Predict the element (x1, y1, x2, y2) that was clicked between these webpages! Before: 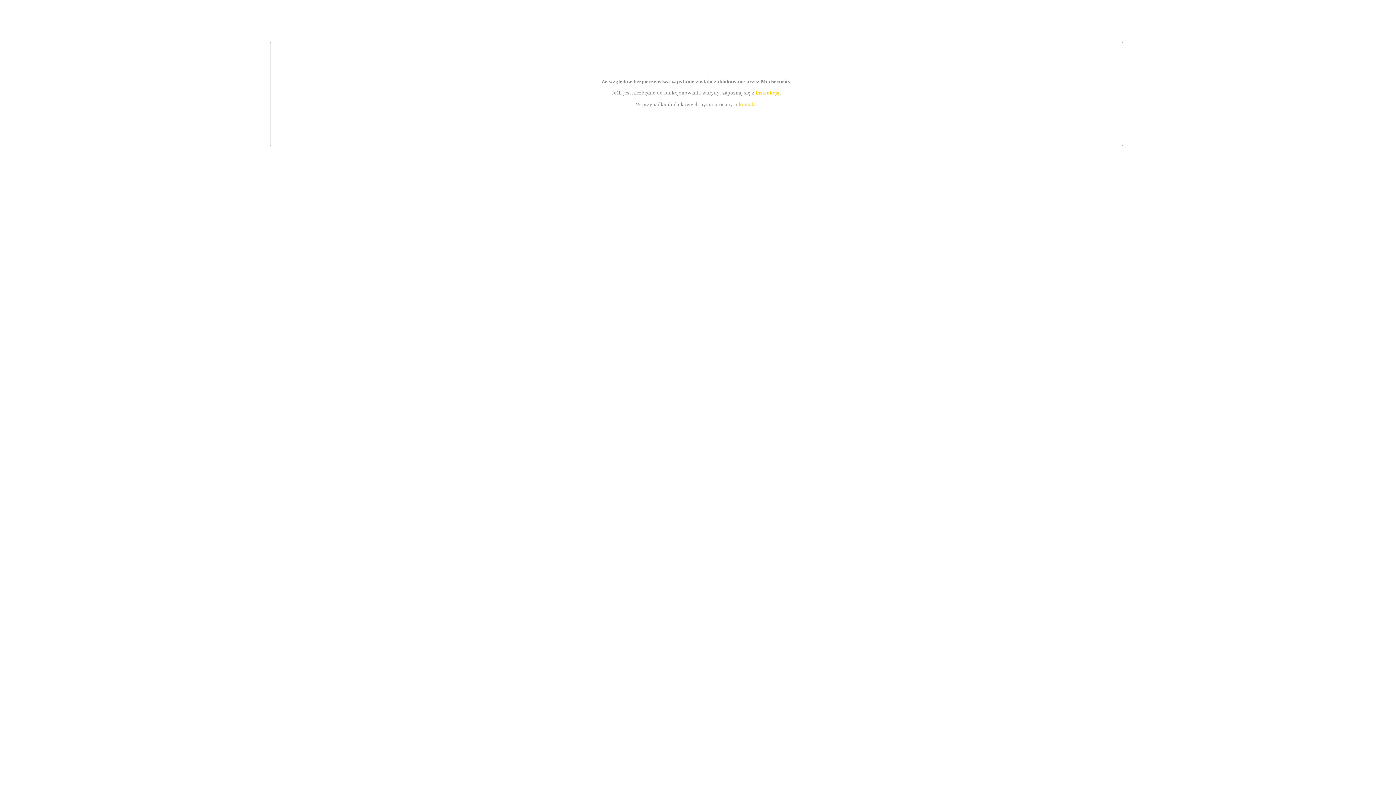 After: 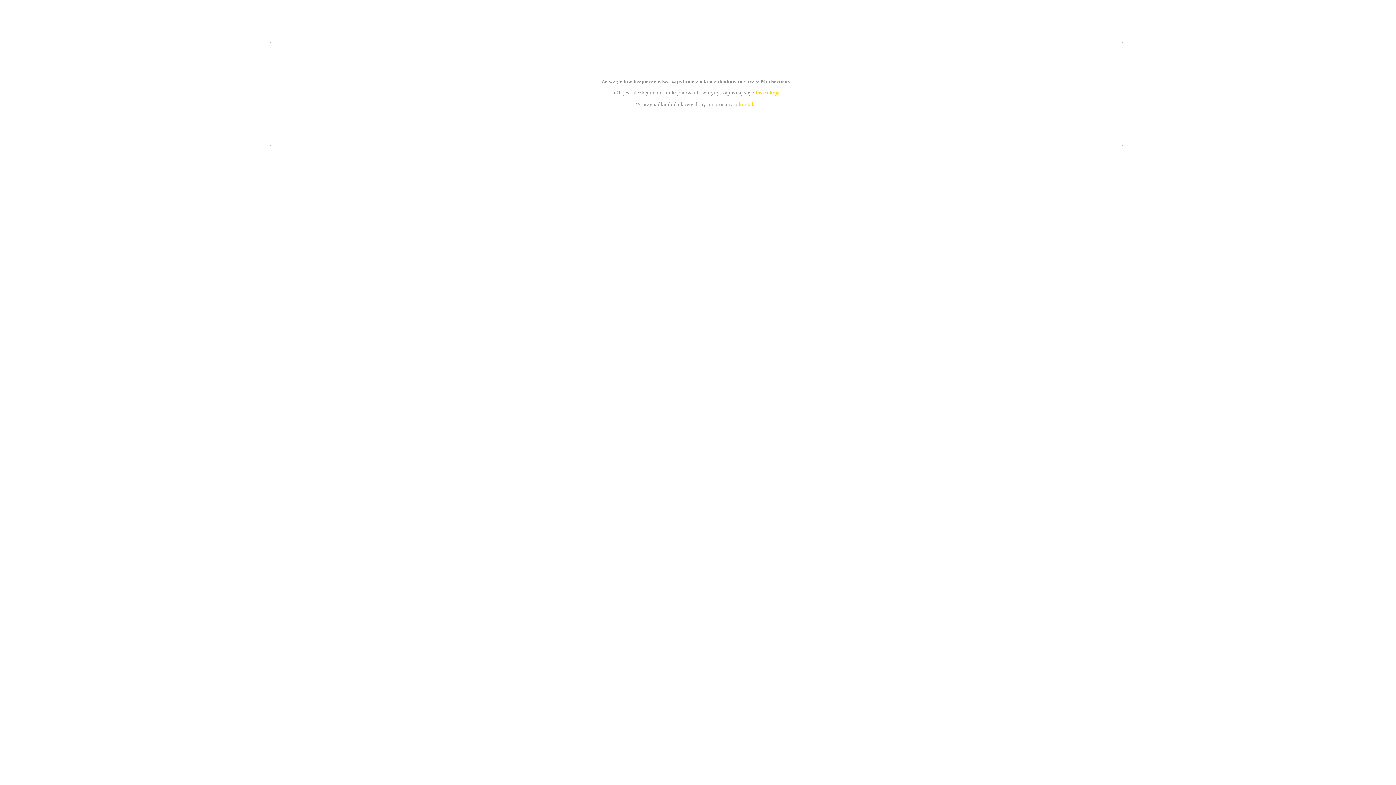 Action: label: kontakt bbox: (739, 101, 756, 107)